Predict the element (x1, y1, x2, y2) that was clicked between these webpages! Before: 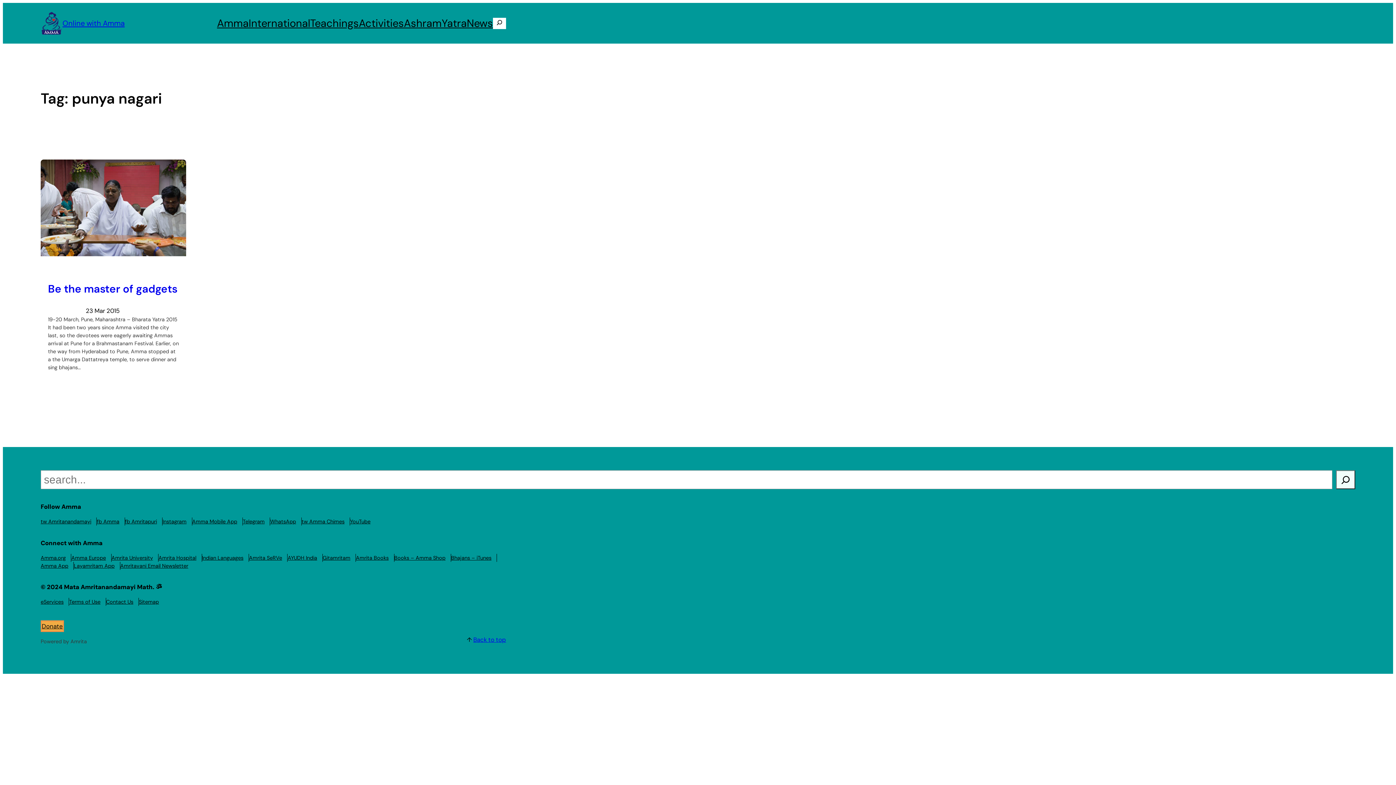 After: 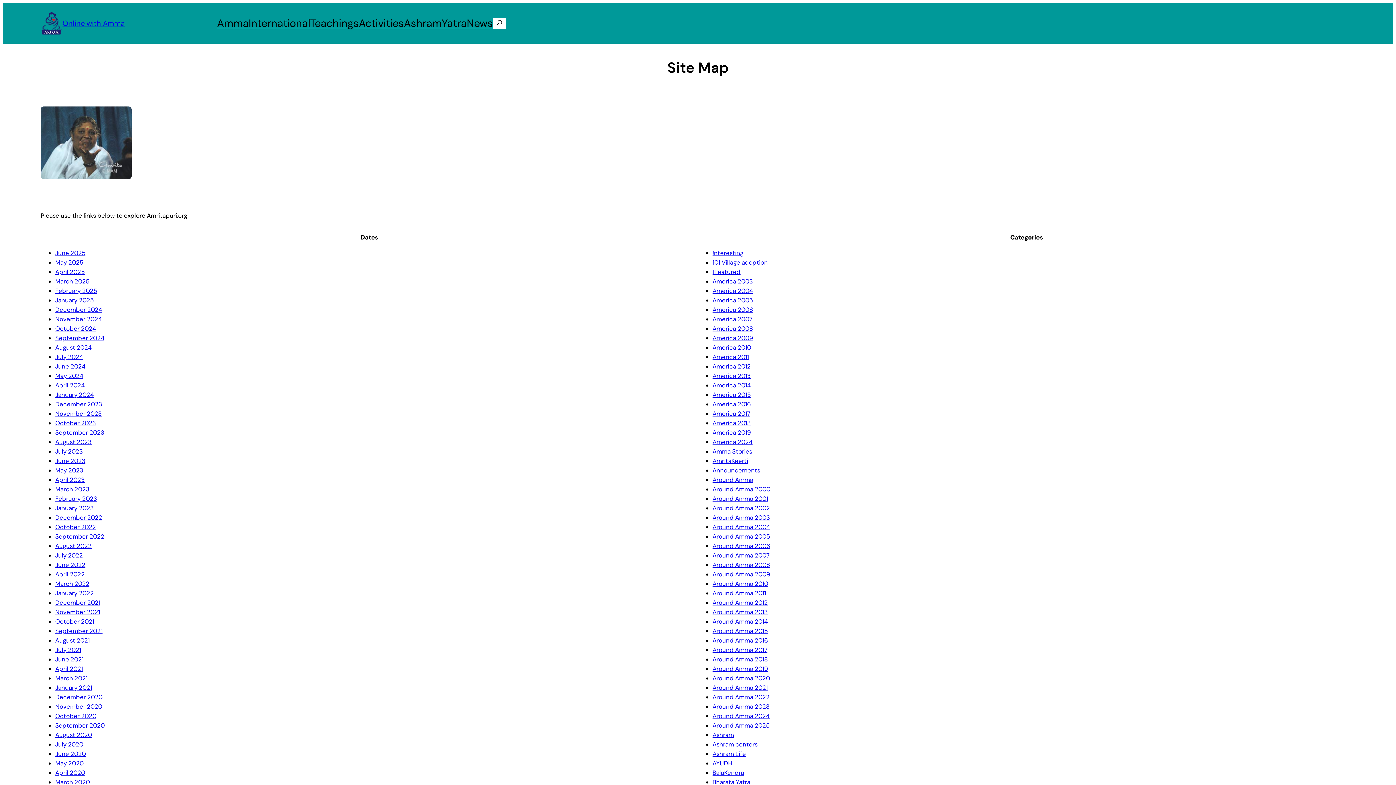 Action: bbox: (138, 598, 158, 606) label: Sitemap